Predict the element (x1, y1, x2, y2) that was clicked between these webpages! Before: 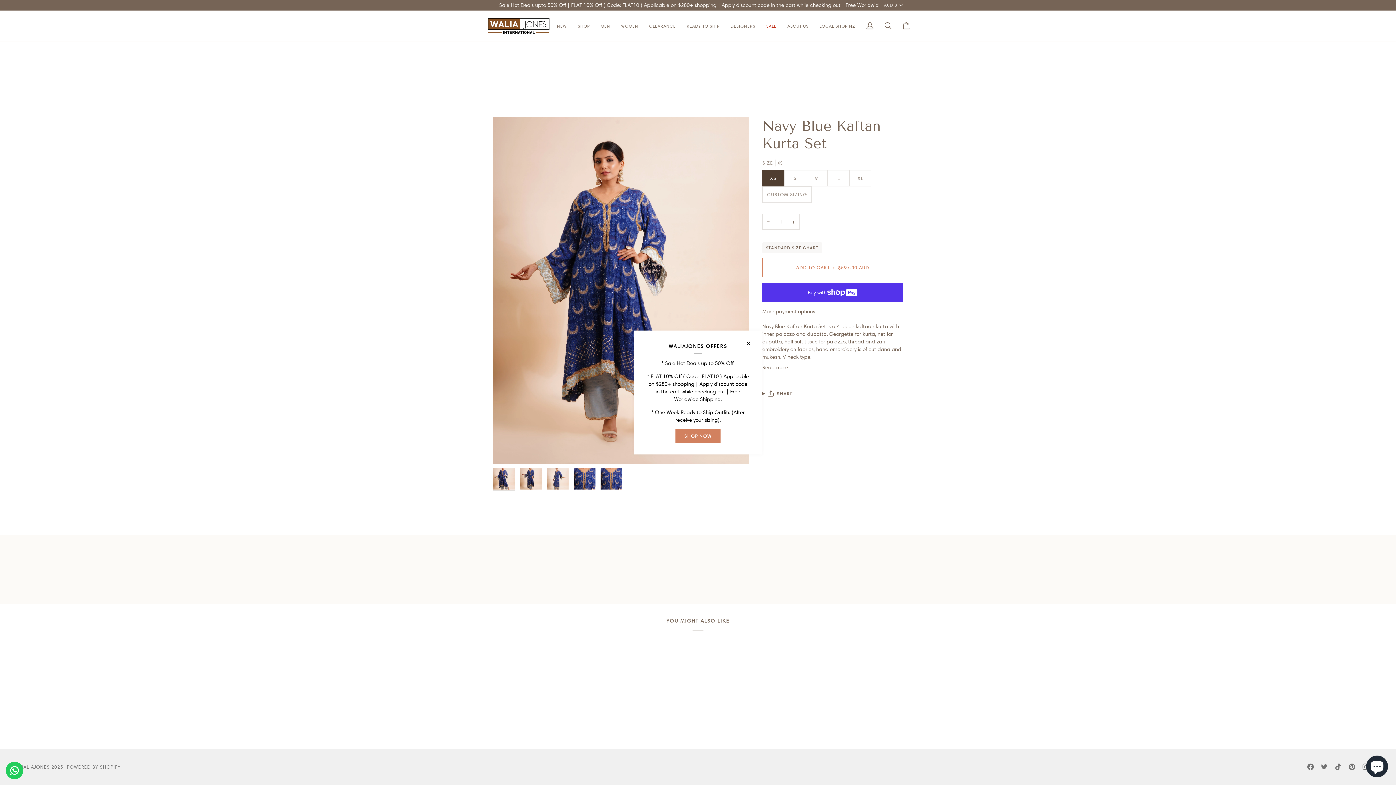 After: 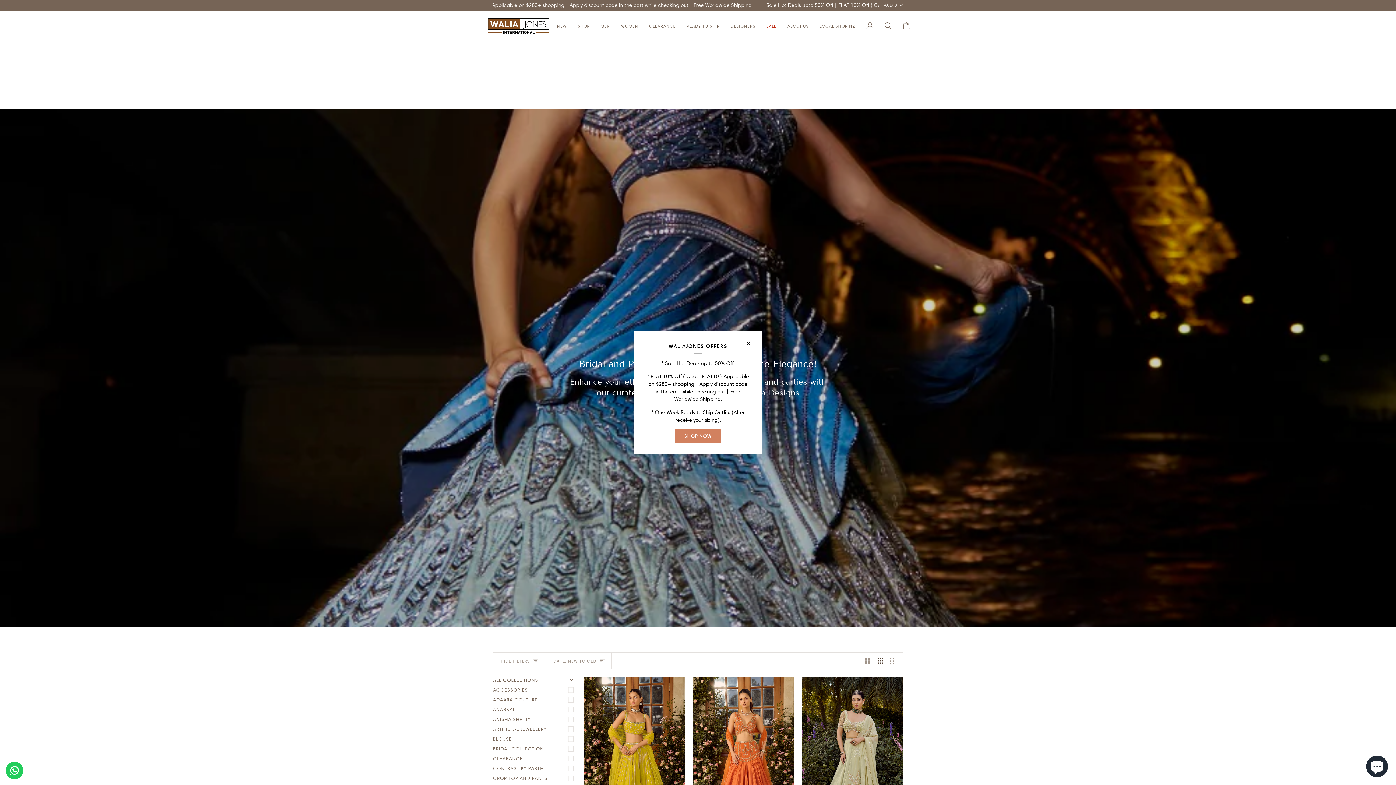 Action: label: WOMEN bbox: (615, 10, 643, 41)